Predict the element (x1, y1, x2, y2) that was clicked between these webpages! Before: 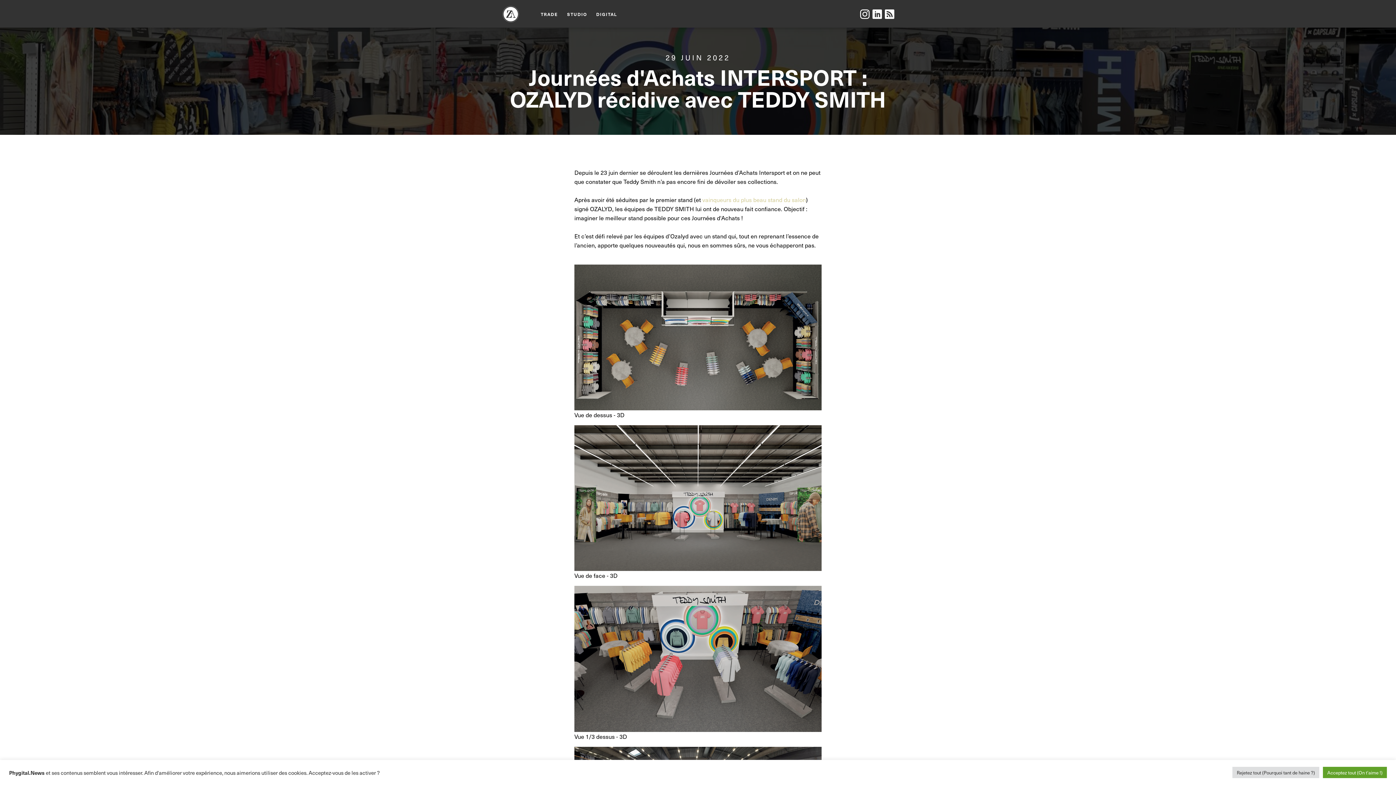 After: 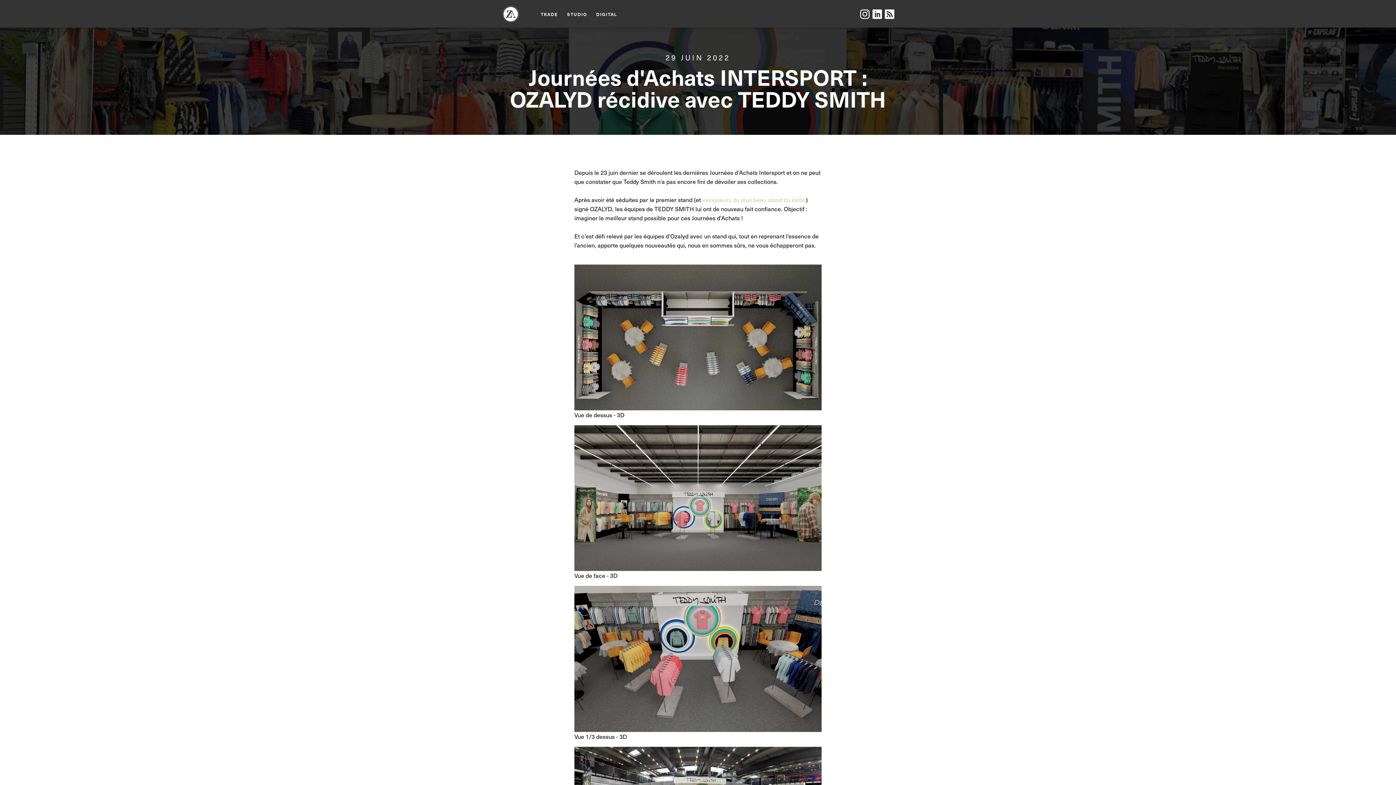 Action: label: Acceptez tout (On t'aime !) bbox: (1323, 767, 1387, 778)